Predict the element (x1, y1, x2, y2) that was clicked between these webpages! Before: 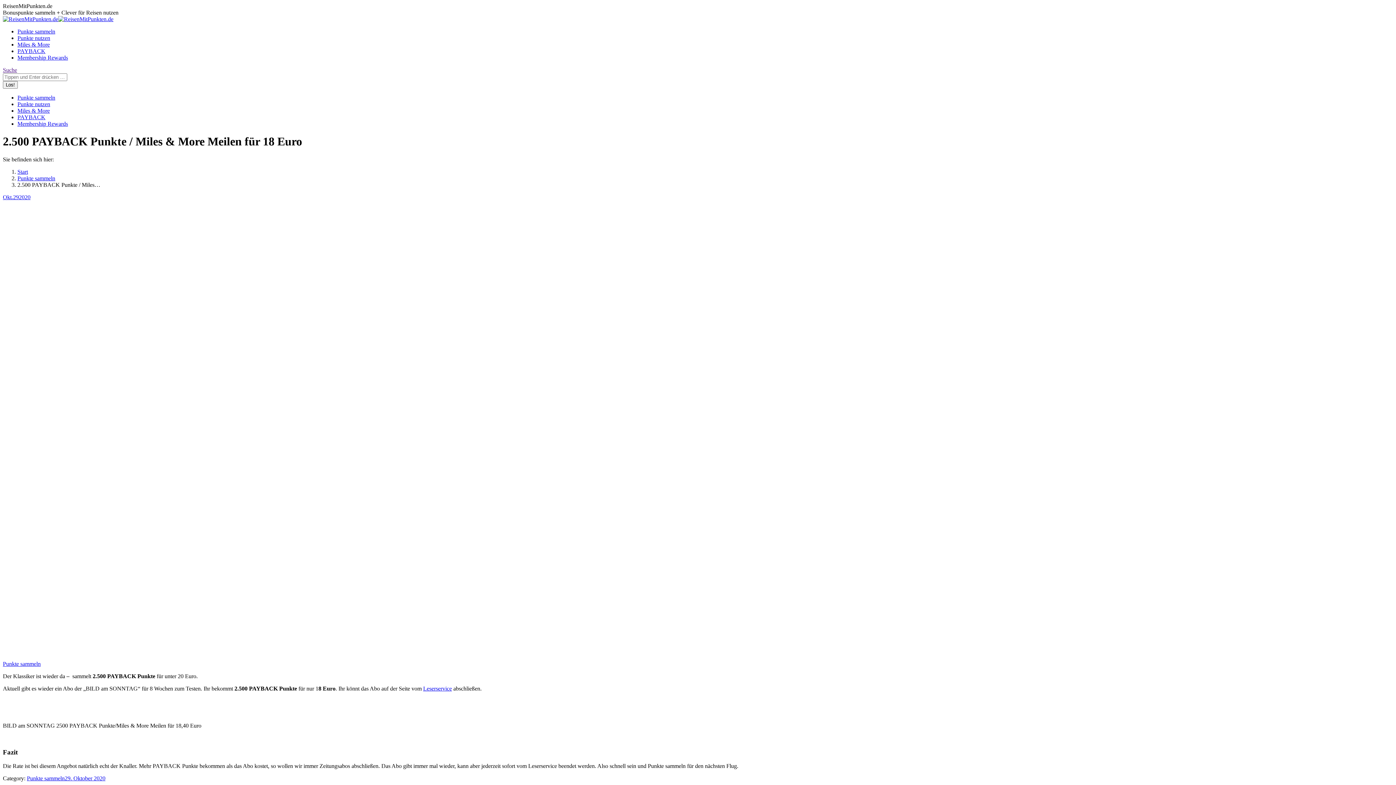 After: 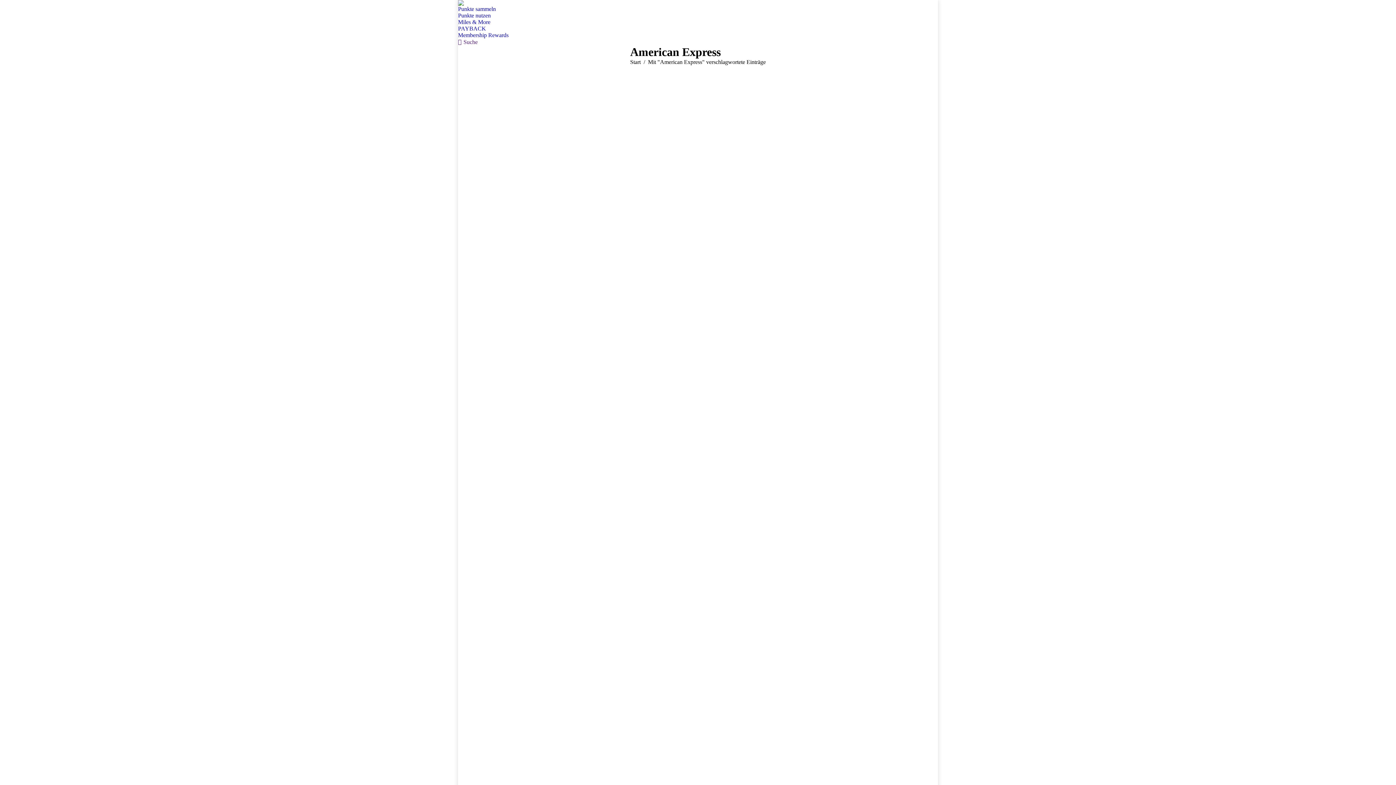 Action: bbox: (17, 120, 68, 126) label: Membership Rewards